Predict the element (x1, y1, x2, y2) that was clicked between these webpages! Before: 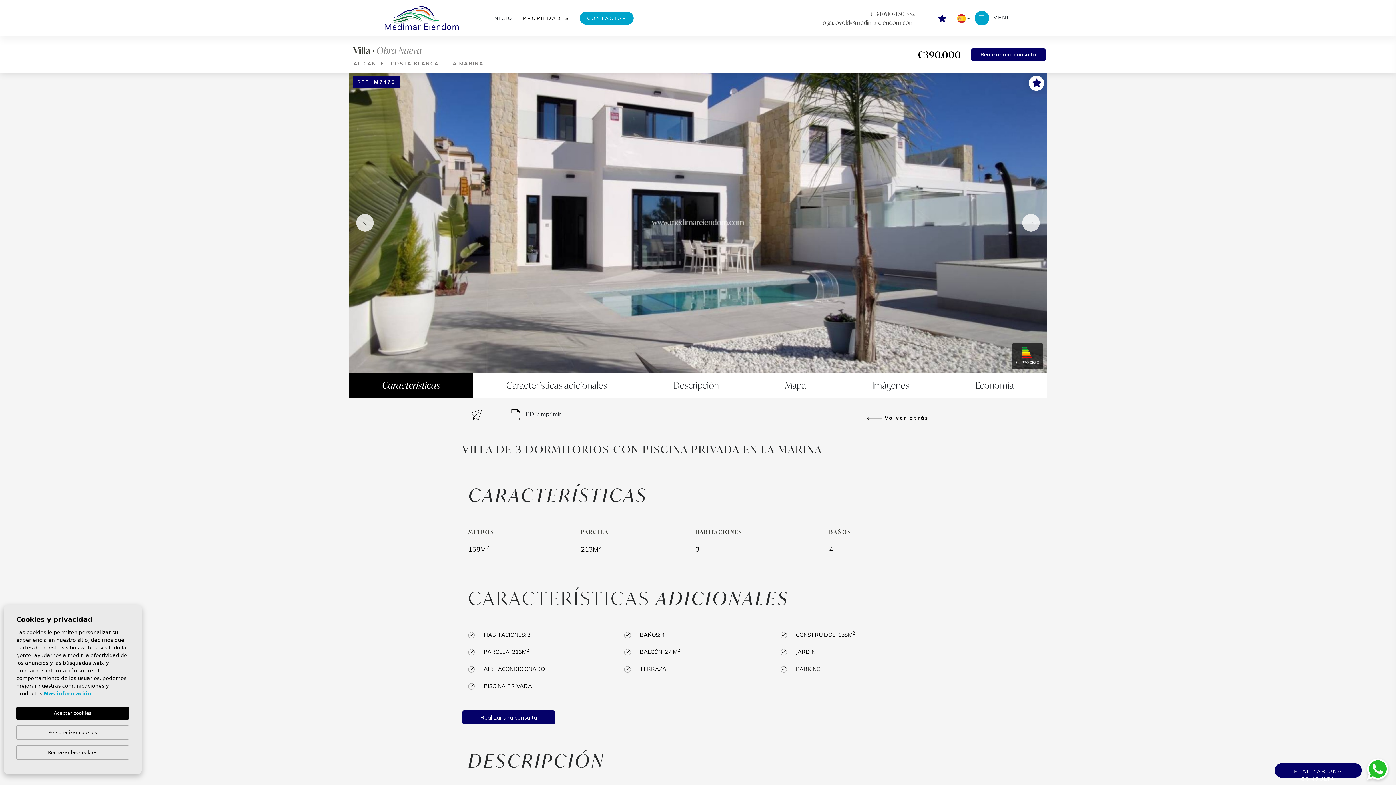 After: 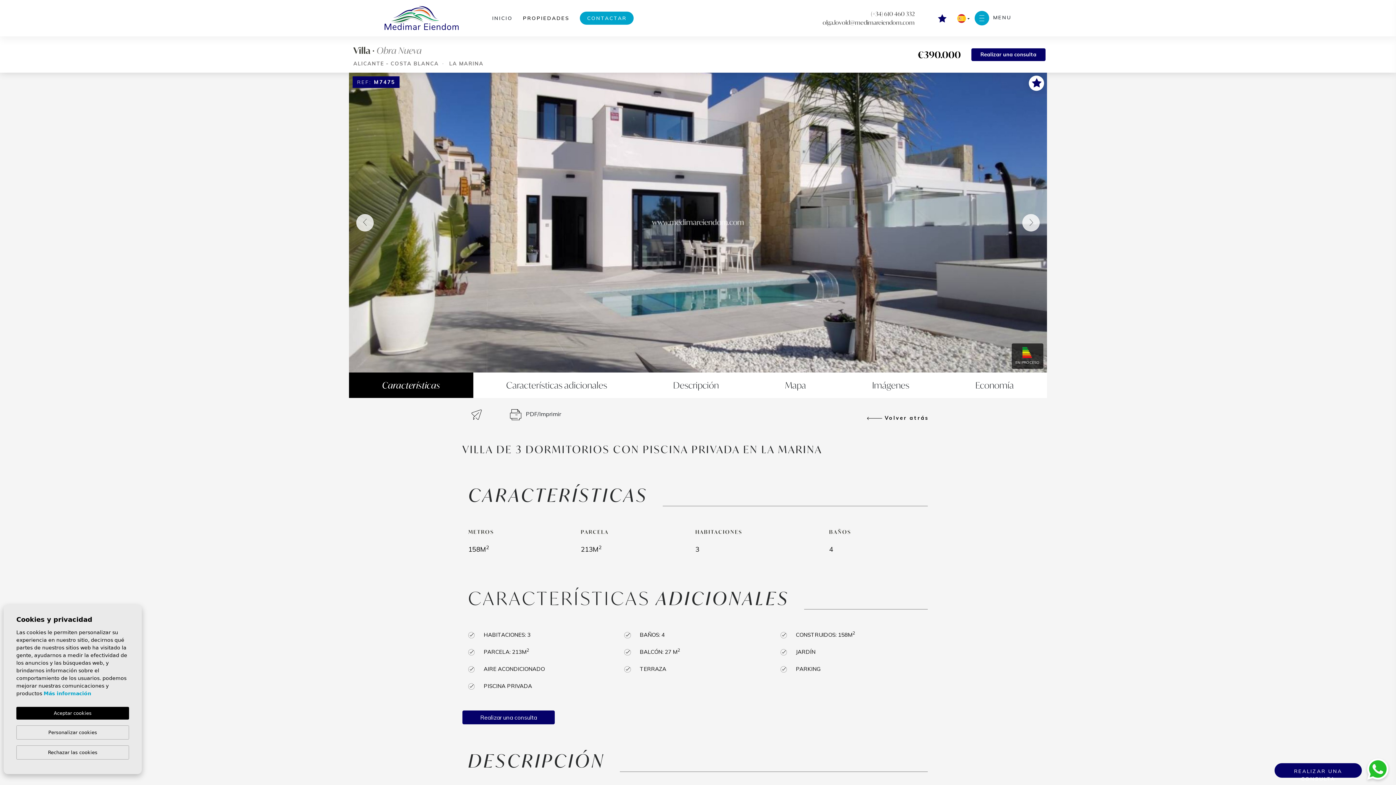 Action: label:  Volver atrás bbox: (862, 406, 933, 429)